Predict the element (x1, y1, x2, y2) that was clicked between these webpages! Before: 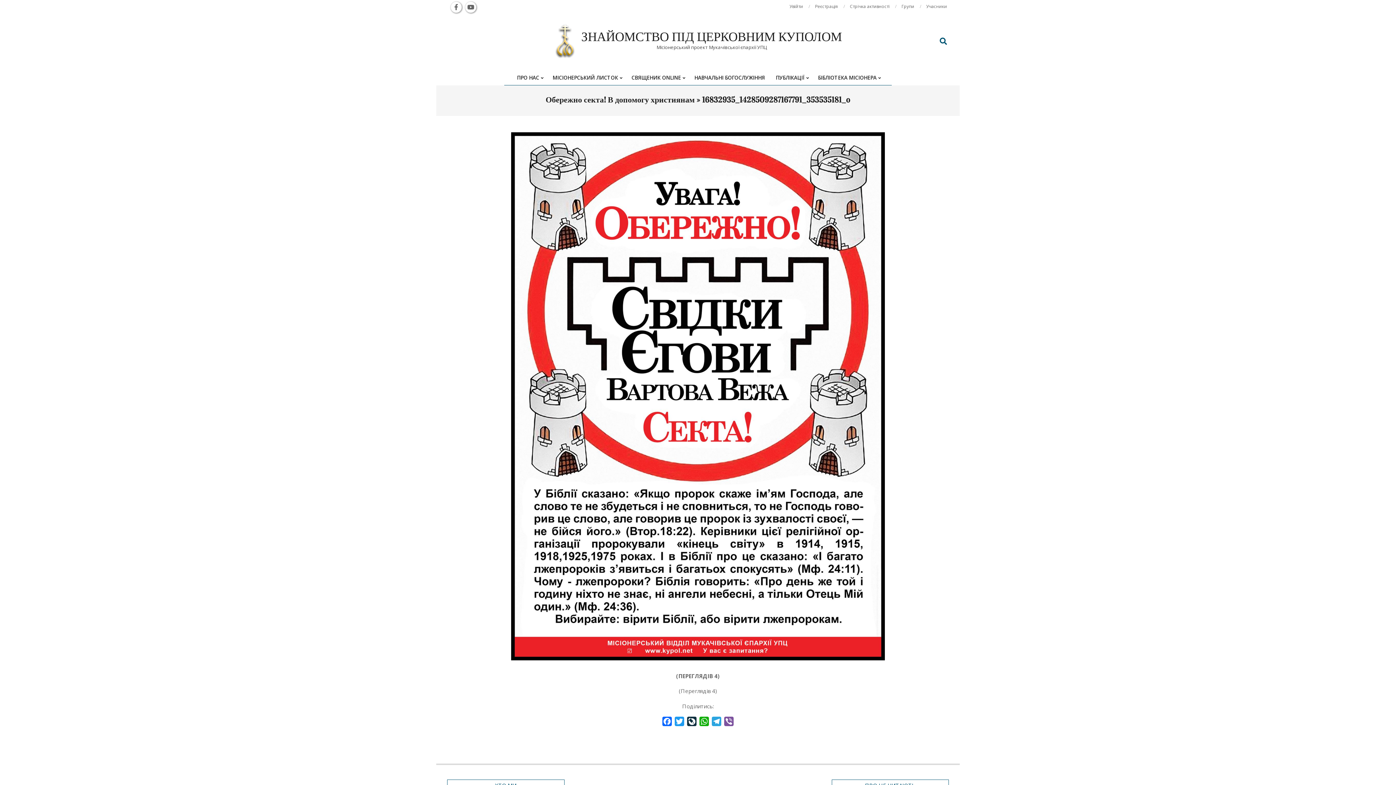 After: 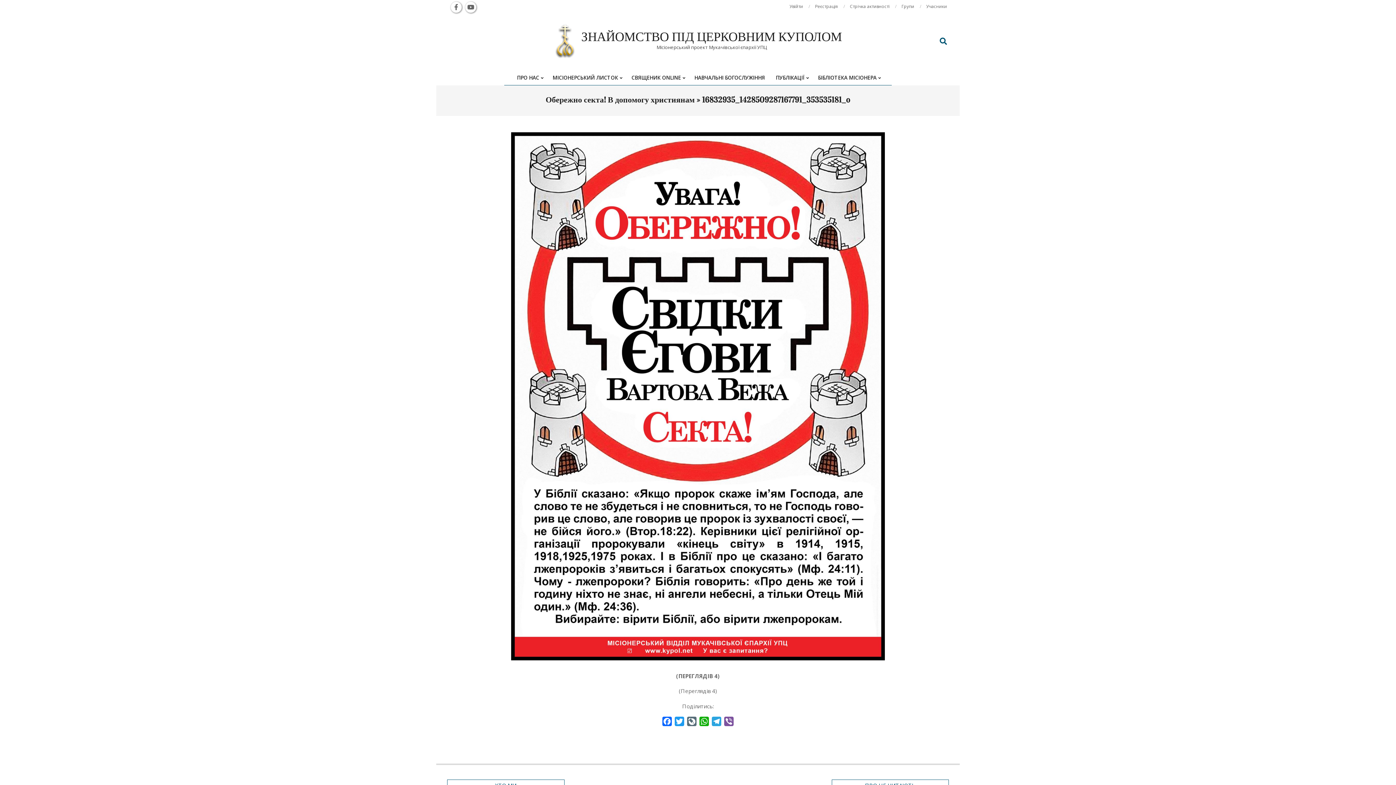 Action: label: LiveJournal bbox: (685, 717, 698, 729)